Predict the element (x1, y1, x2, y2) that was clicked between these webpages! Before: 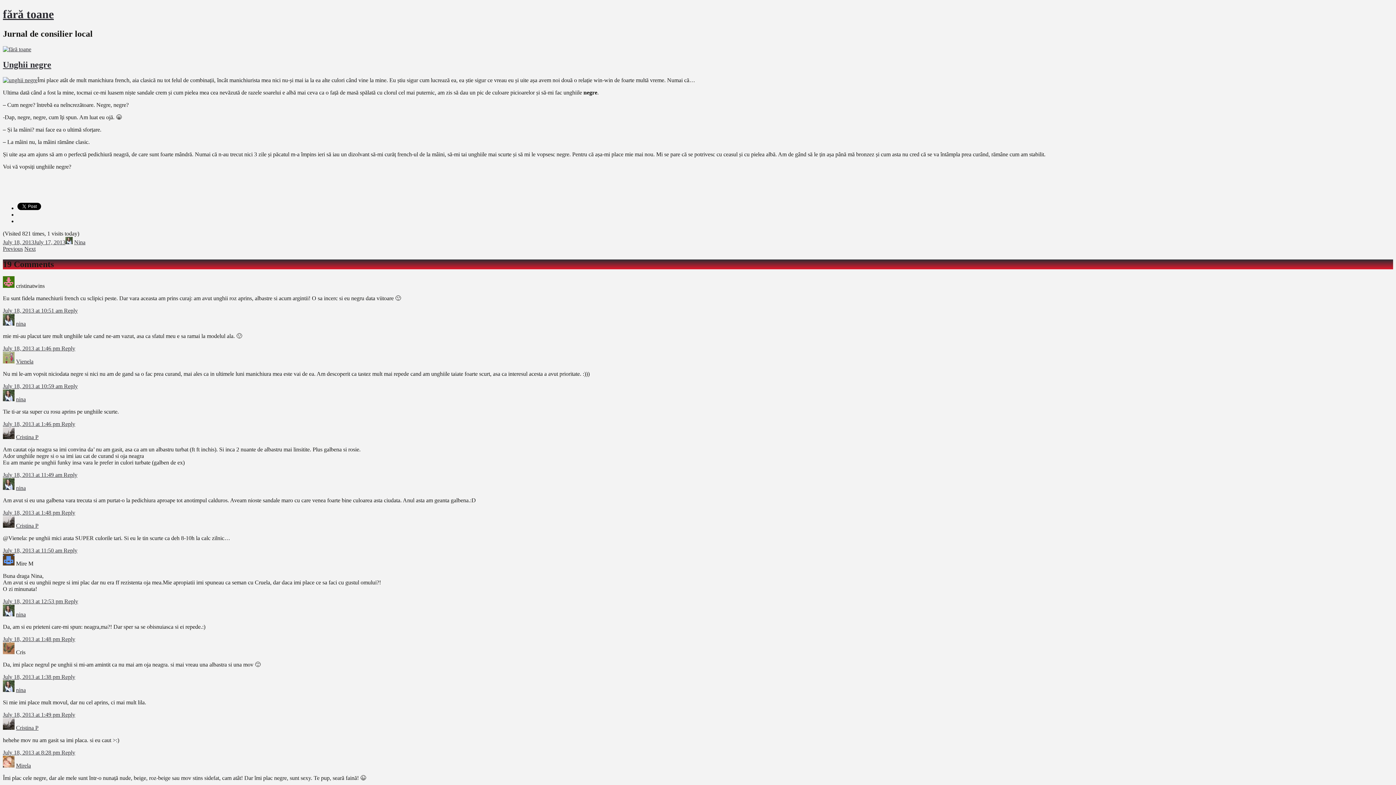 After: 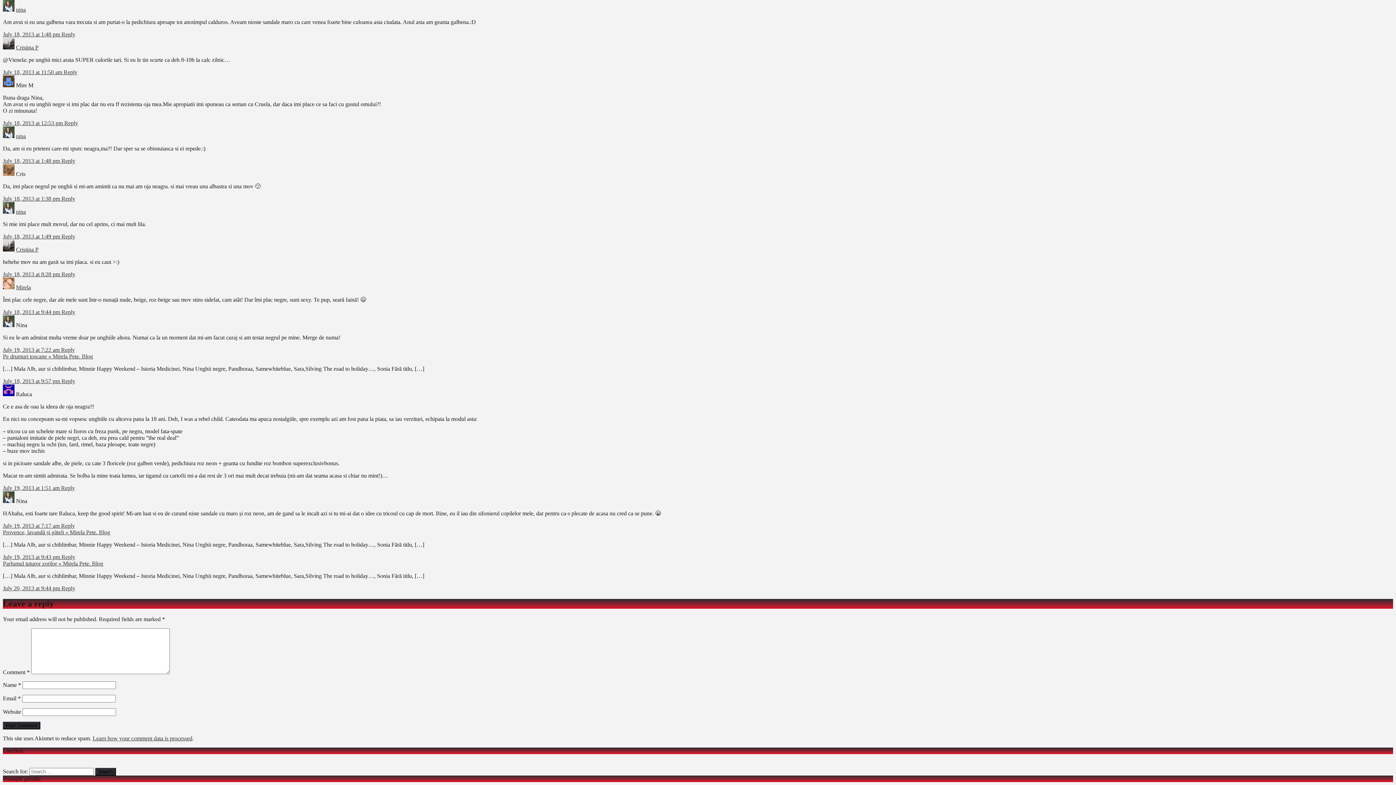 Action: bbox: (61, 509, 75, 516) label: Reply to nina